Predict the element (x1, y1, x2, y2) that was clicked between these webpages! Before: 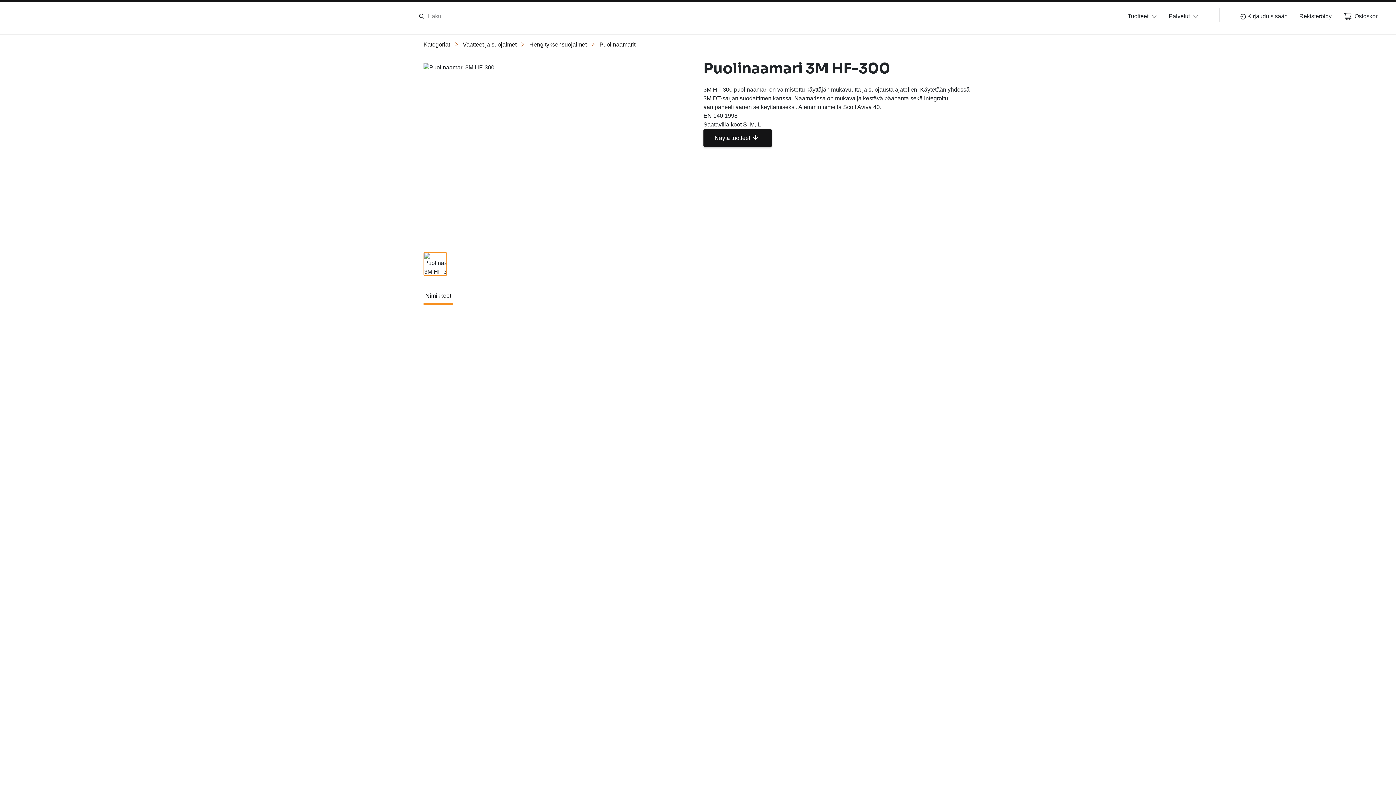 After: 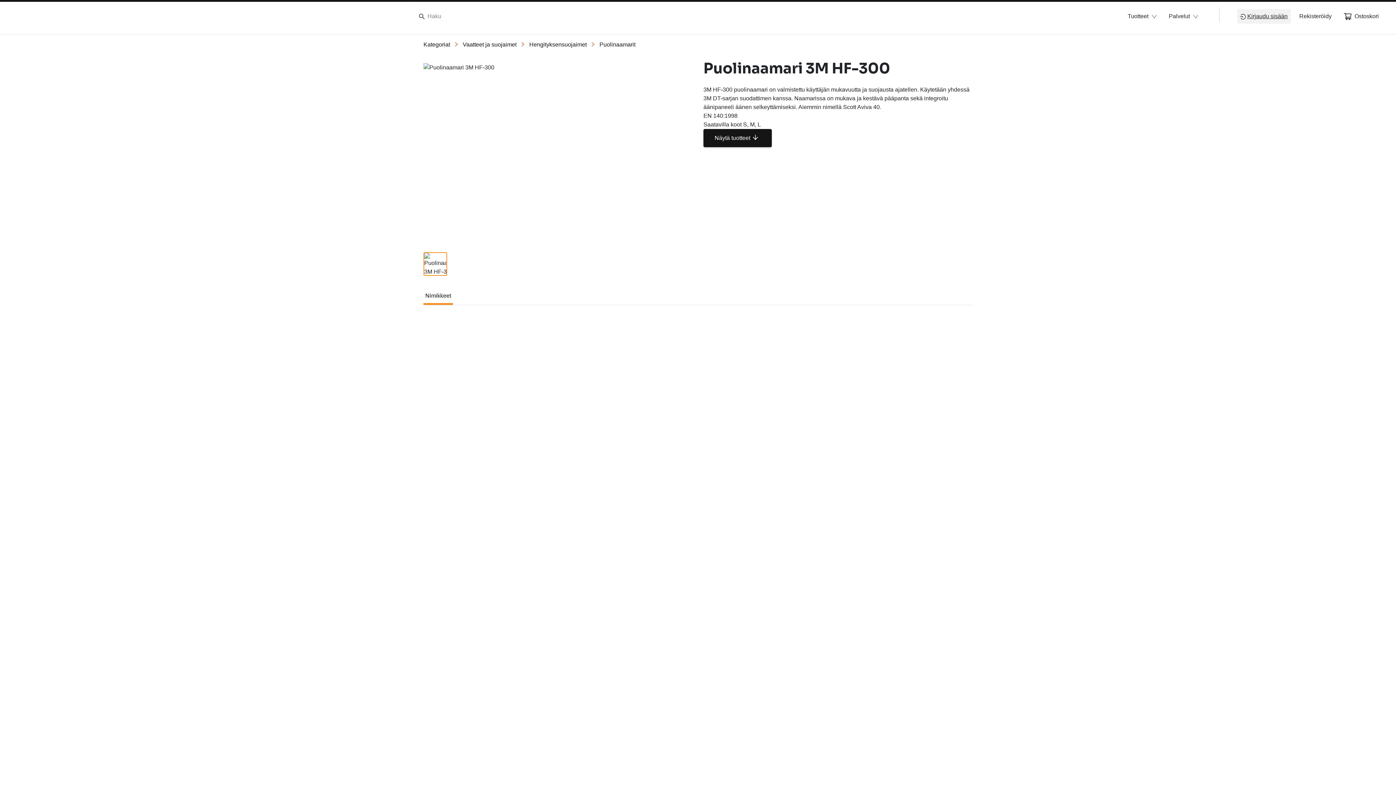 Action: bbox: (1240, 12, 1288, 20) label: Kirjaudu sisään